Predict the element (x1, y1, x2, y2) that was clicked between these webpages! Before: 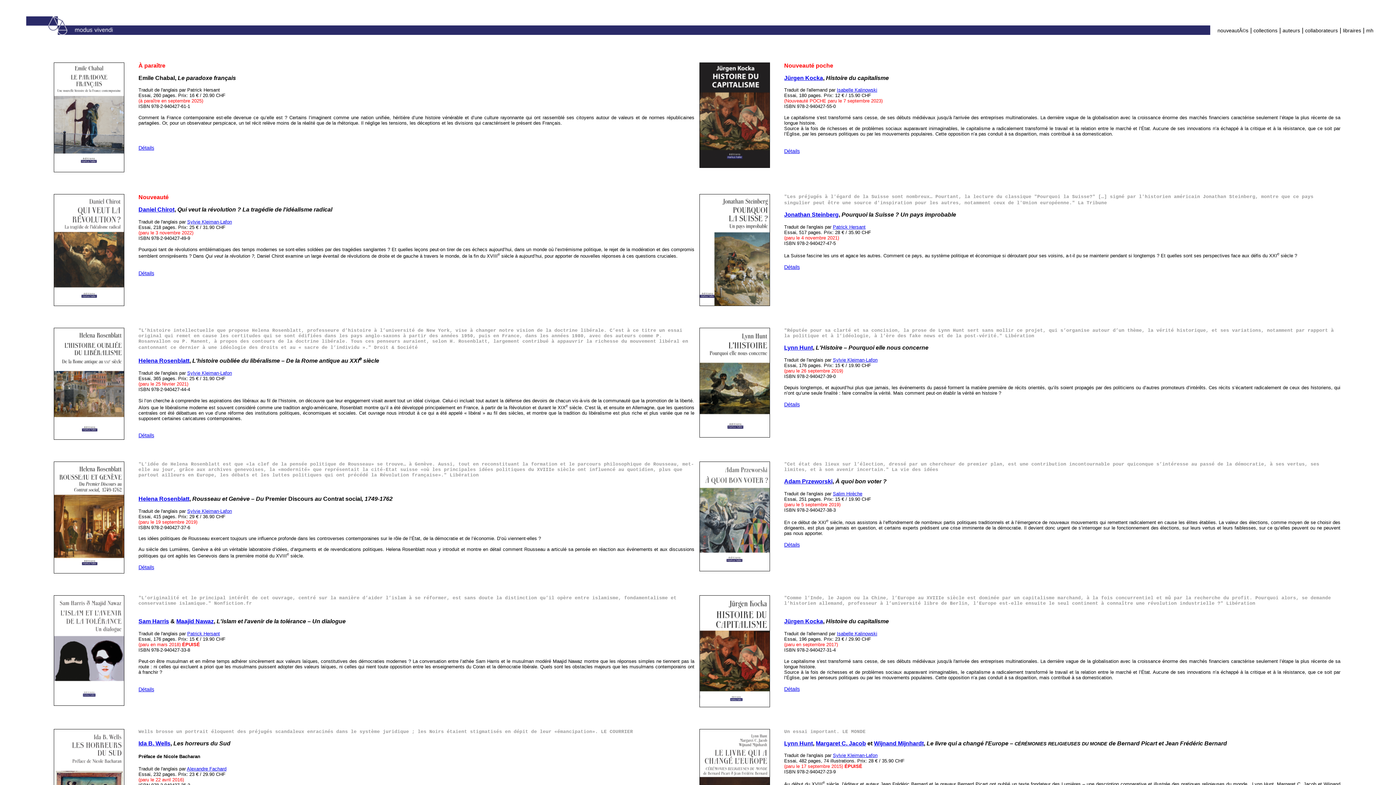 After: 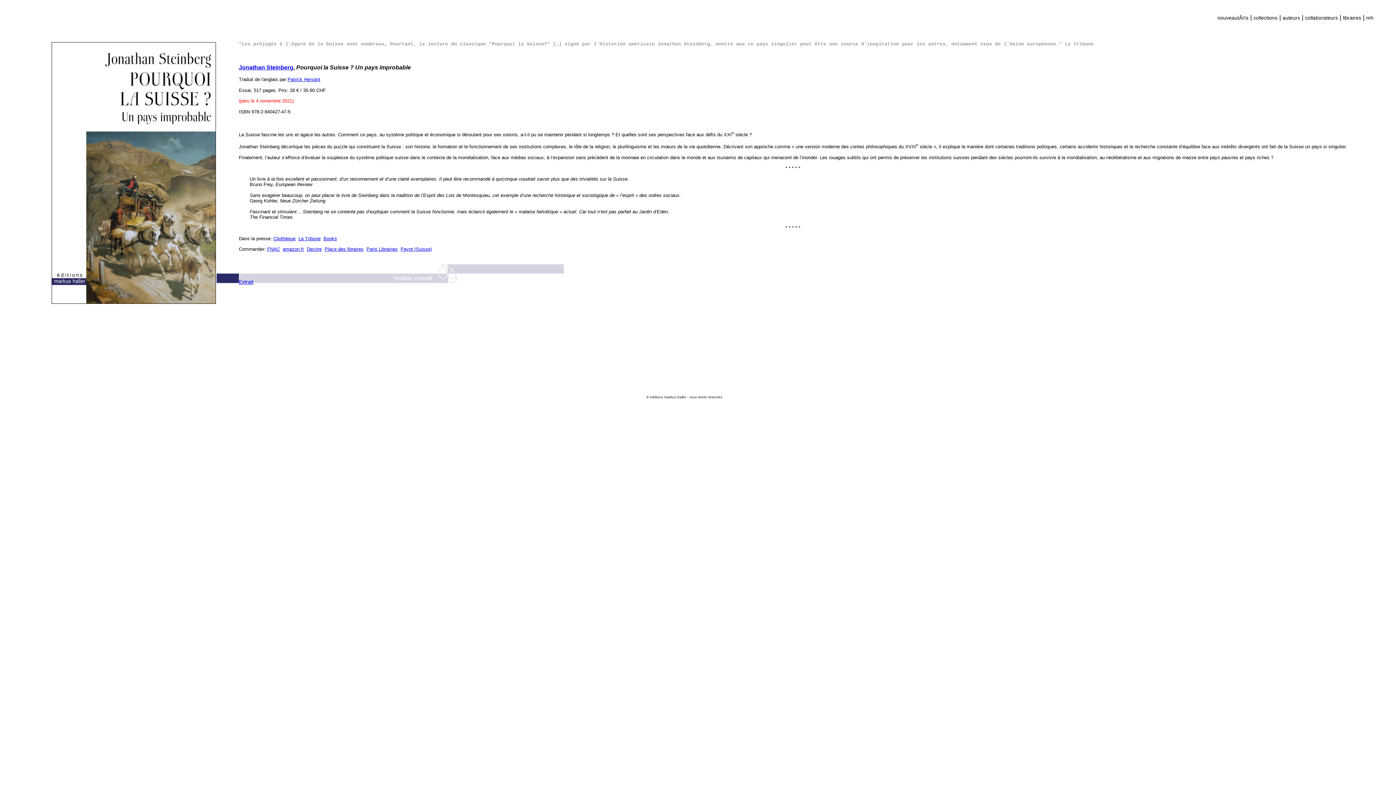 Action: bbox: (784, 264, 800, 270) label: Détails